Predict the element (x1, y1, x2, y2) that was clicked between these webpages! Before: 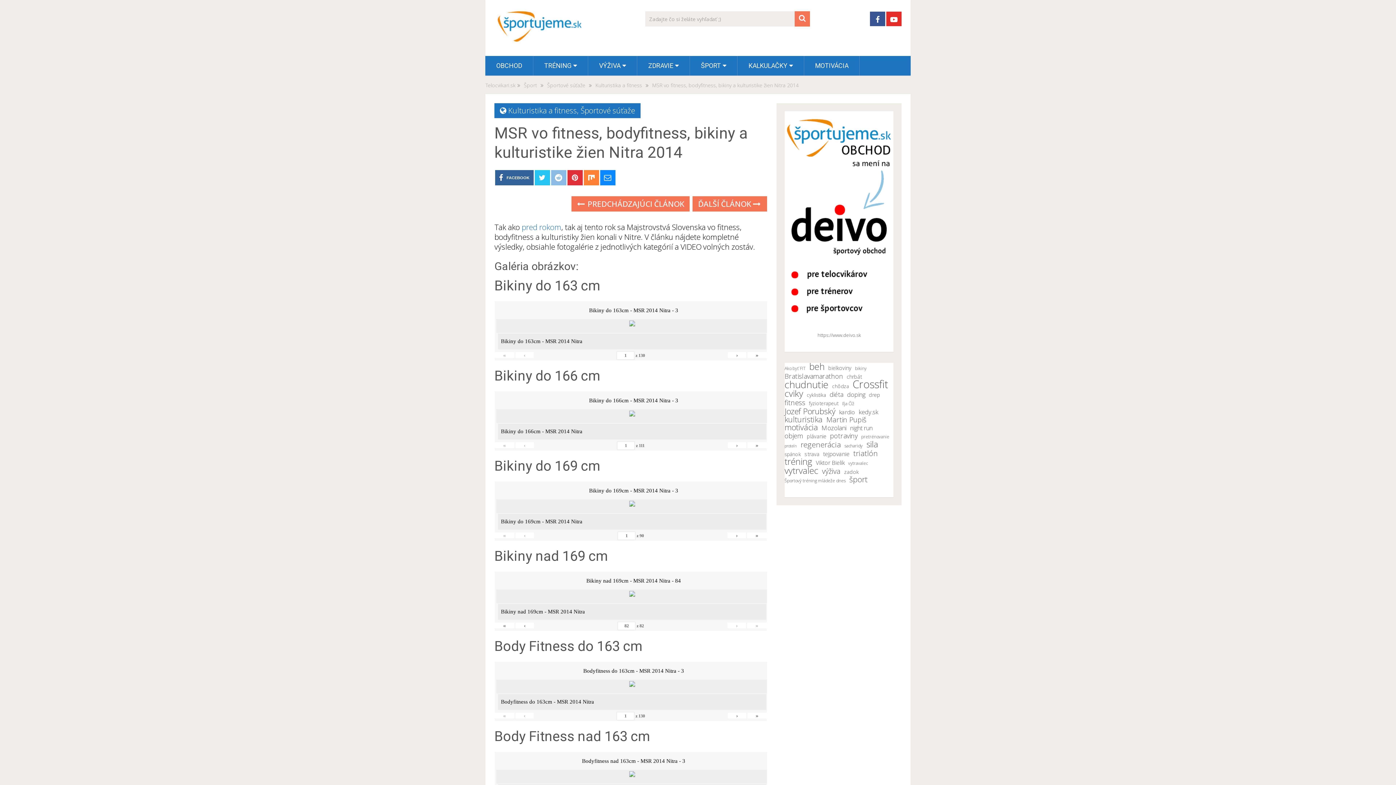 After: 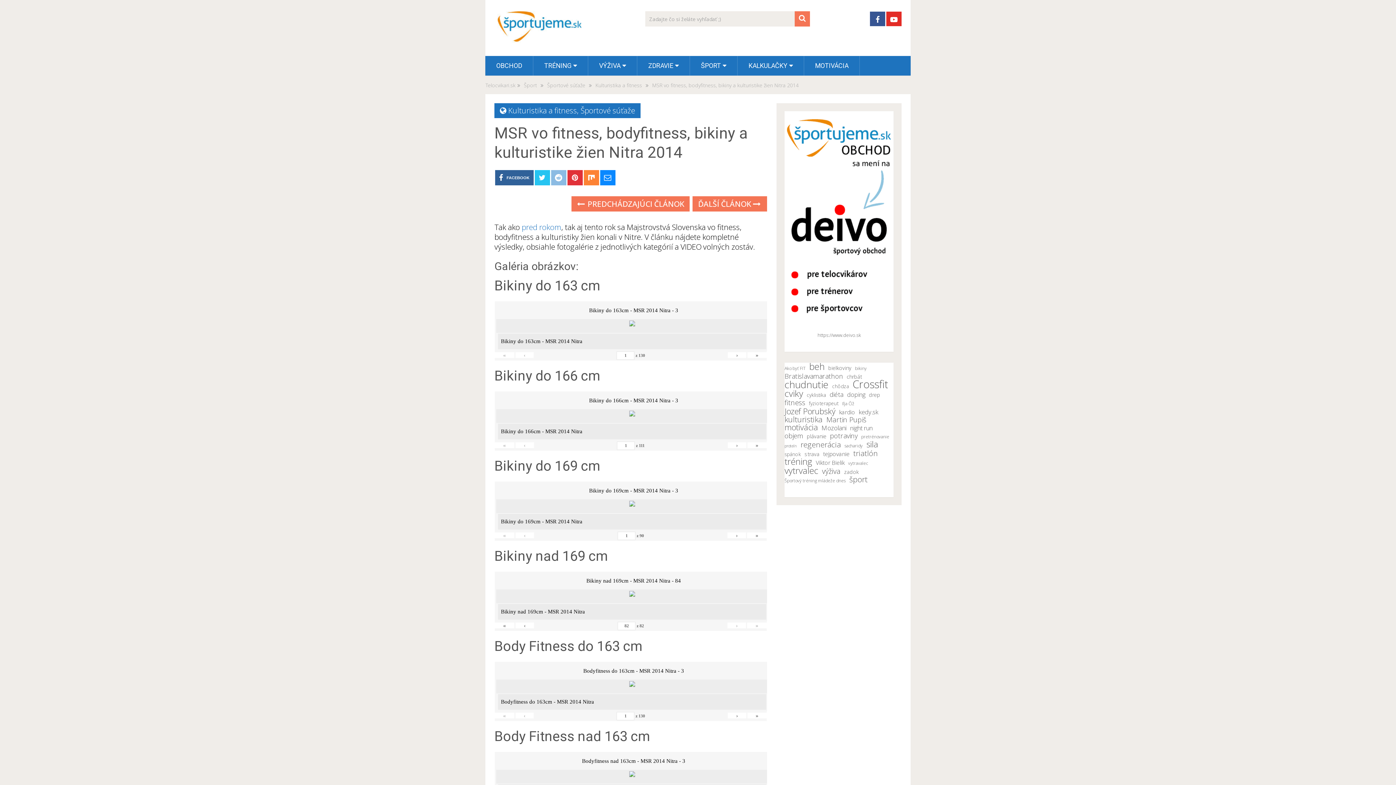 Action: bbox: (494, 352, 514, 358) label: «